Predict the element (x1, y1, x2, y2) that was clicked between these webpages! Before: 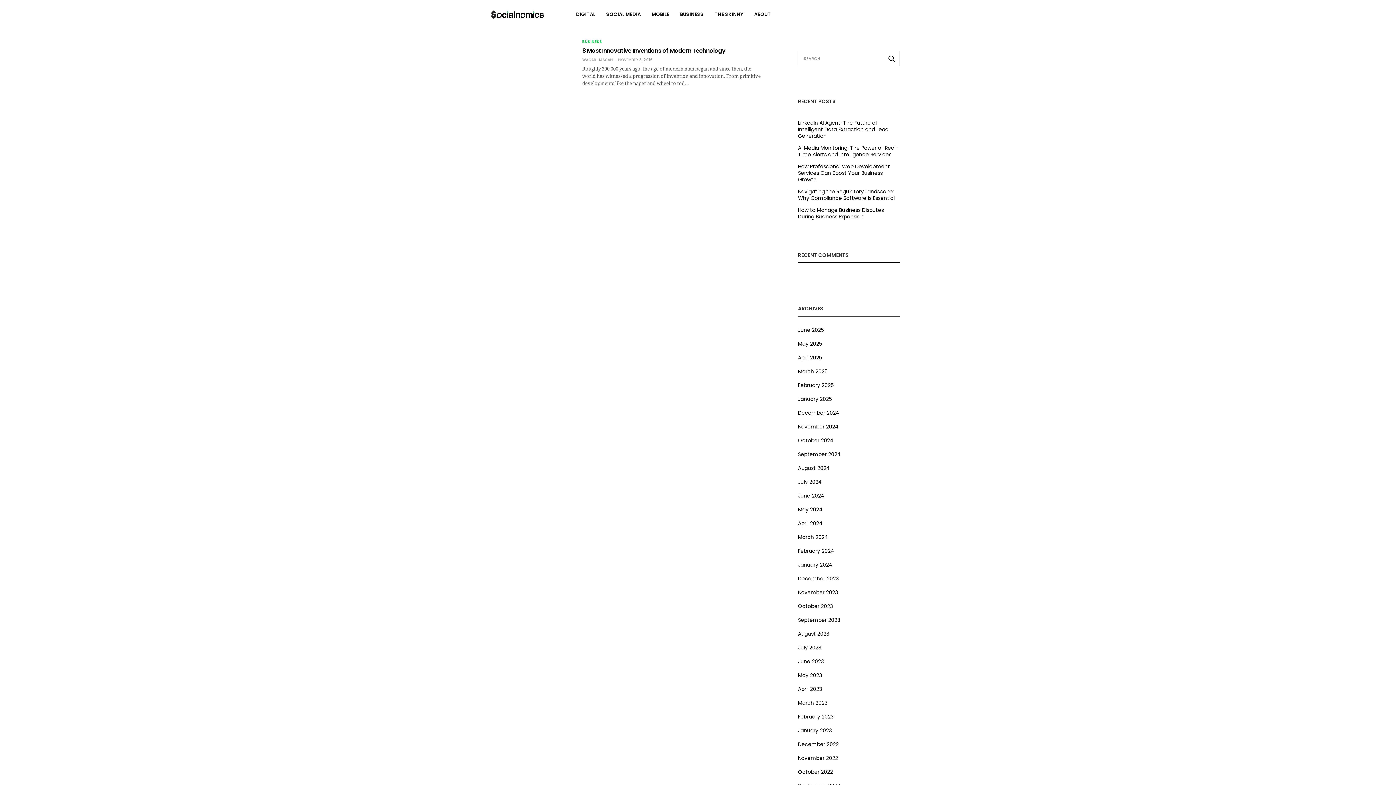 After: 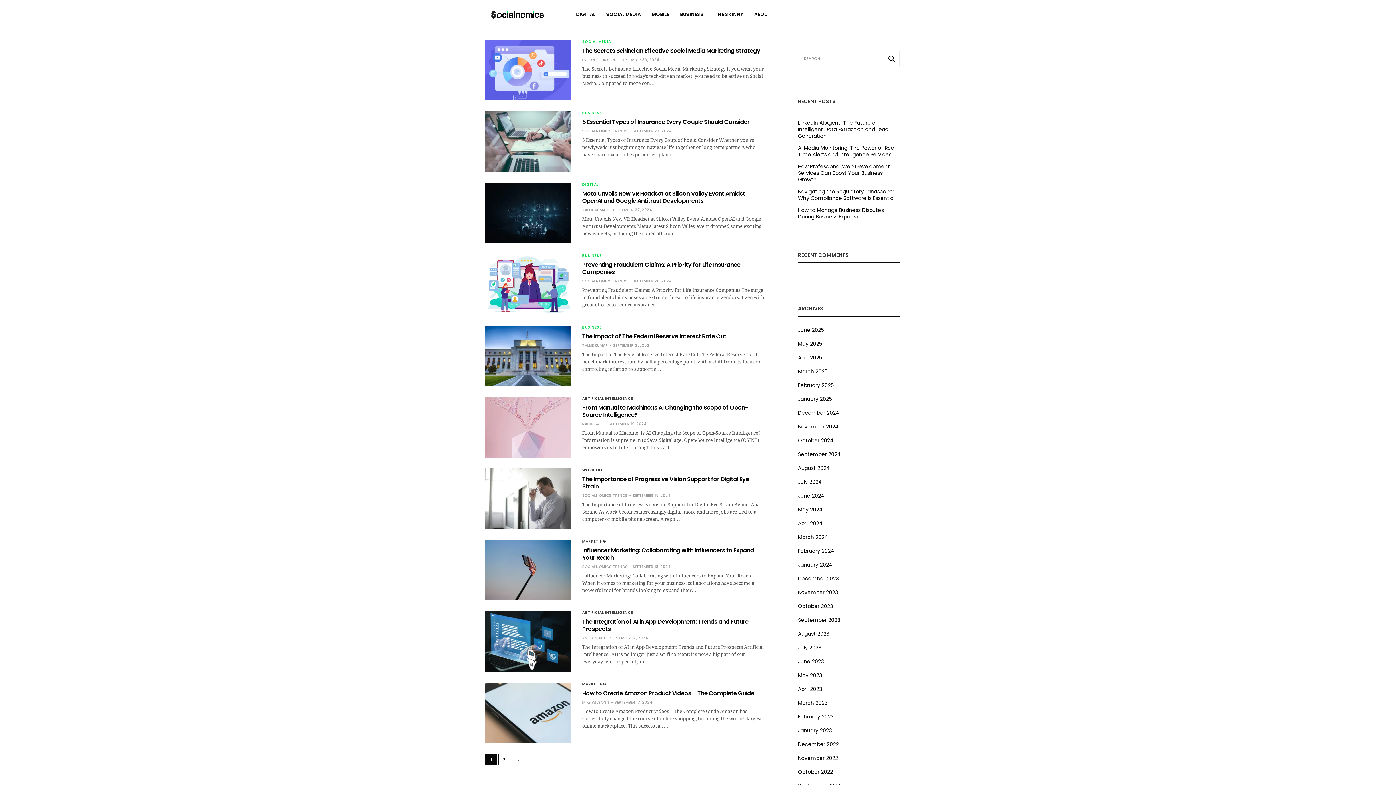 Action: label: September 2024 bbox: (798, 450, 841, 458)